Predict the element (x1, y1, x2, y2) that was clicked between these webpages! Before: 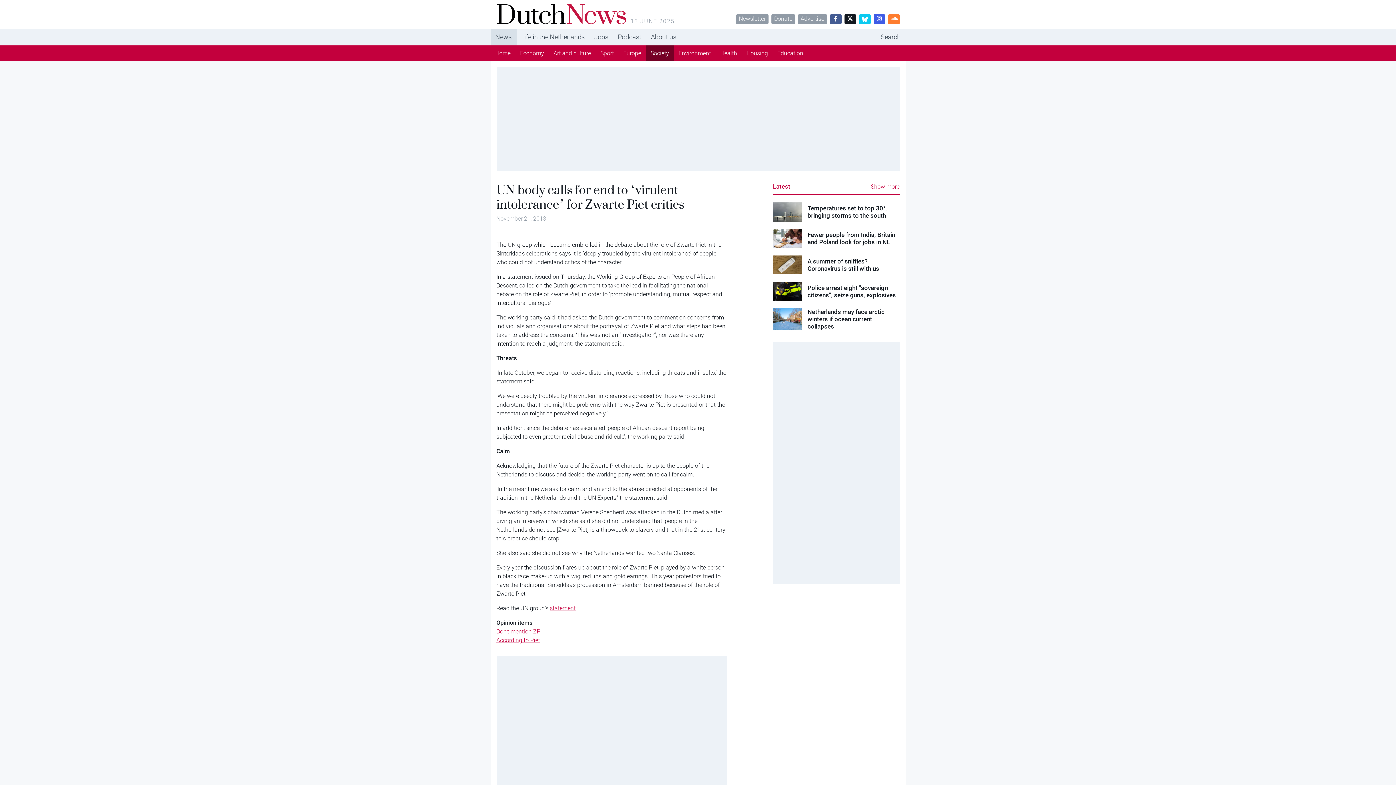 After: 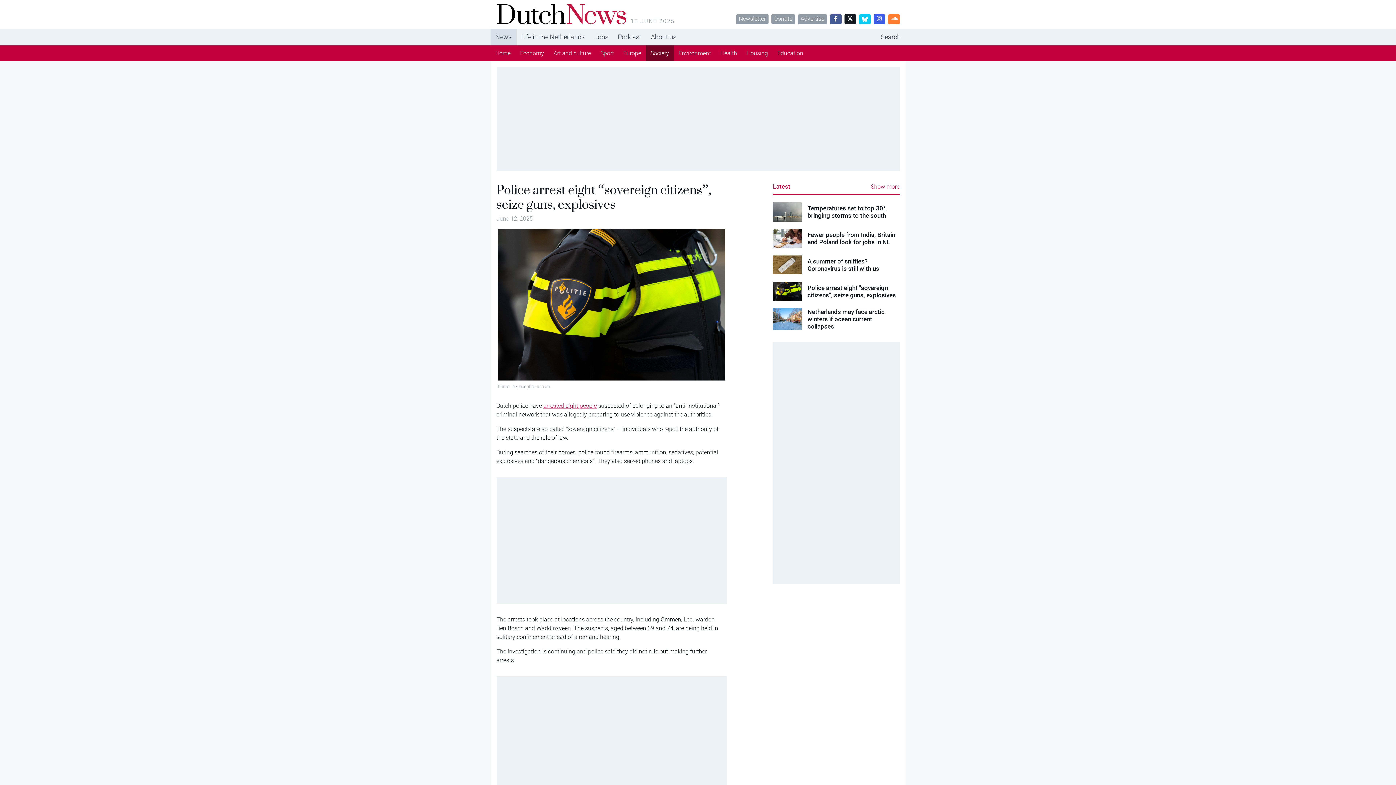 Action: label: Police arrest eight "sovereign citizens", seize guns, explosives bbox: (807, 284, 899, 298)